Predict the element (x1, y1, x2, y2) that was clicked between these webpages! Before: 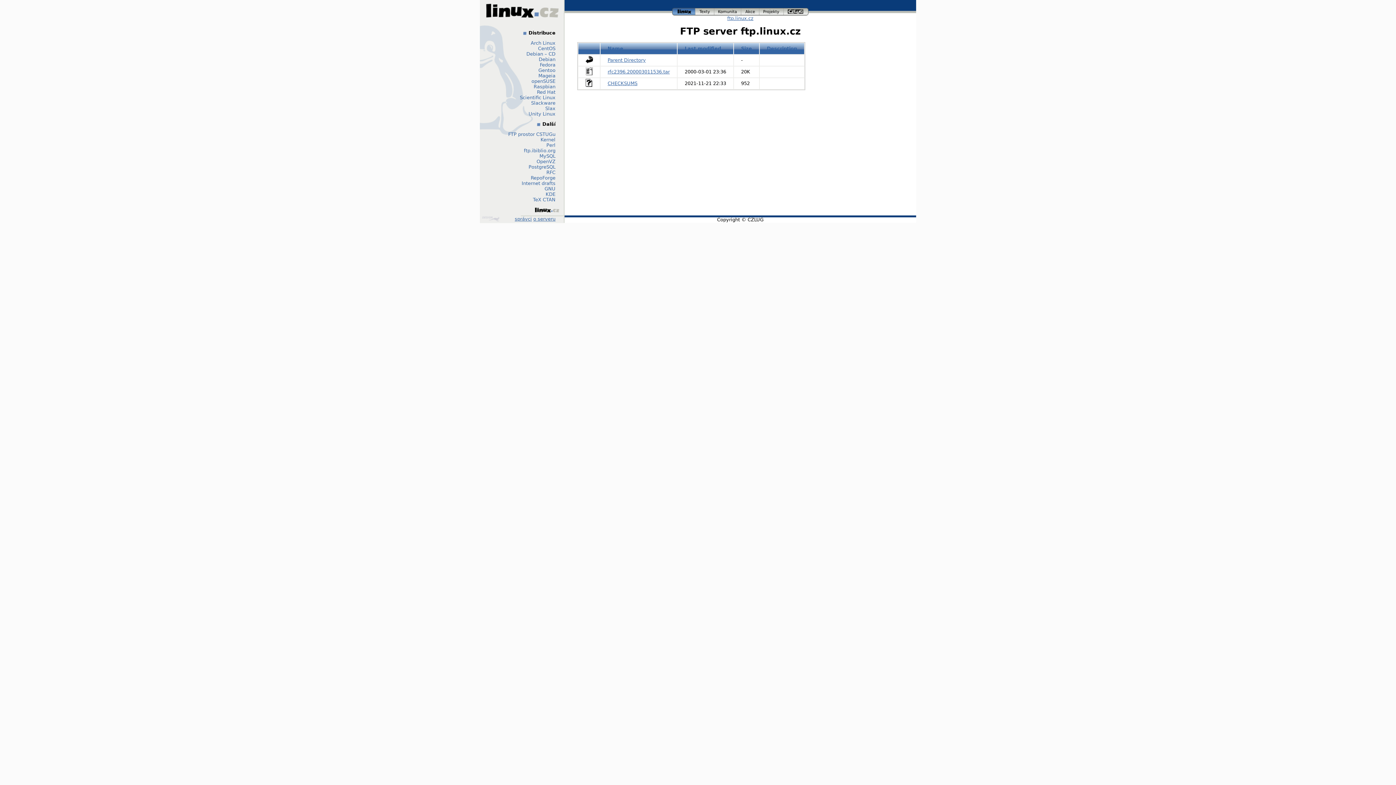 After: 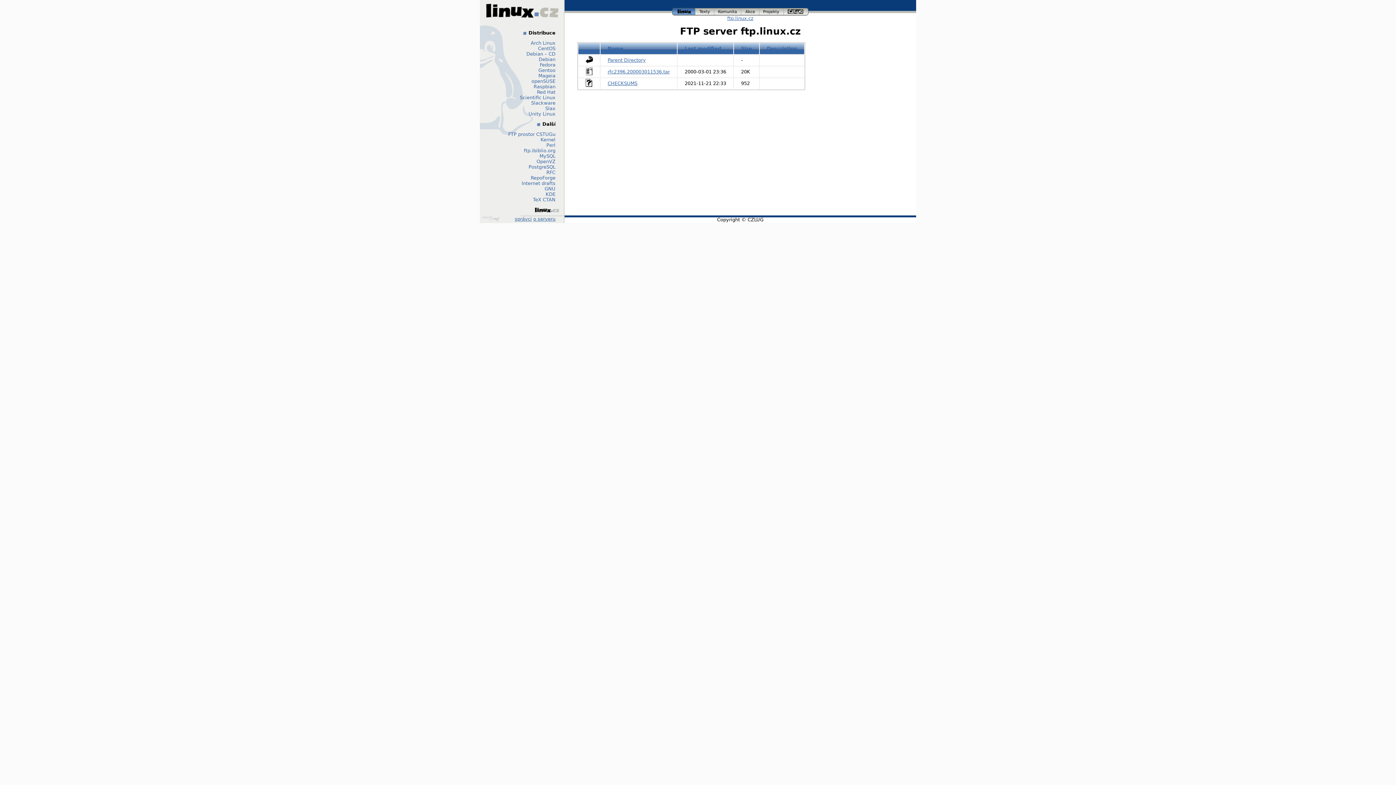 Action: bbox: (684, 45, 721, 51) label: Last modified